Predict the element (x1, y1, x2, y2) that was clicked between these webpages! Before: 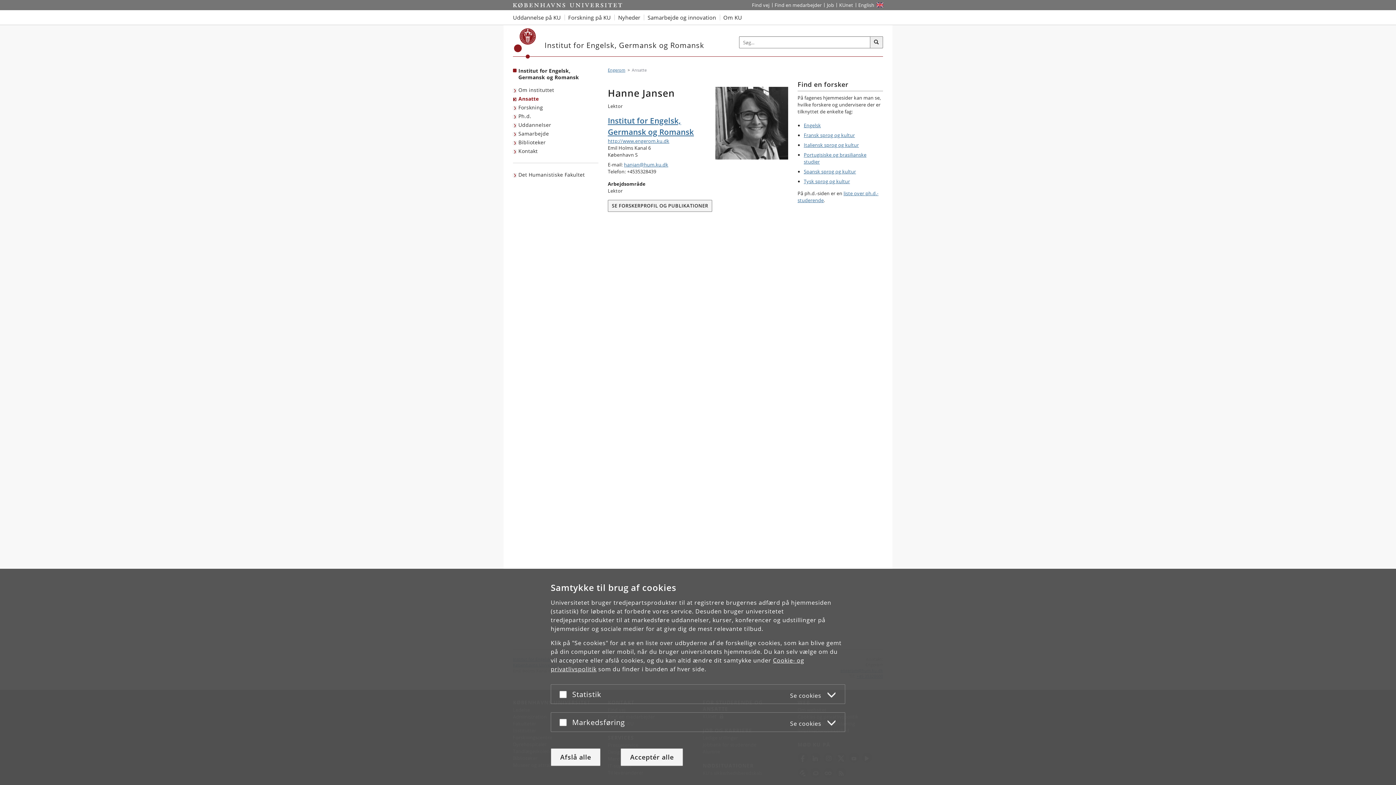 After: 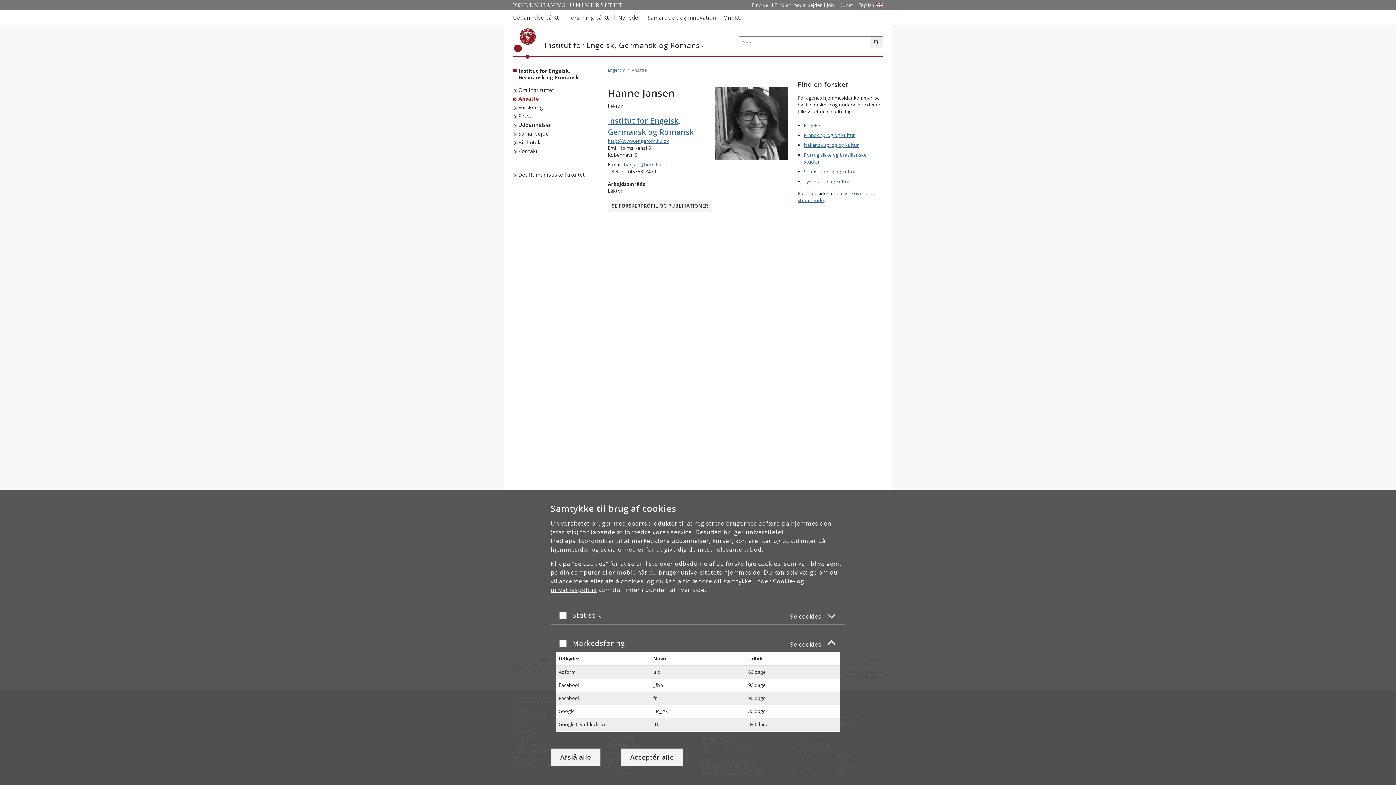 Action: bbox: (572, 716, 836, 728) label: Markedsføring
Se cookies